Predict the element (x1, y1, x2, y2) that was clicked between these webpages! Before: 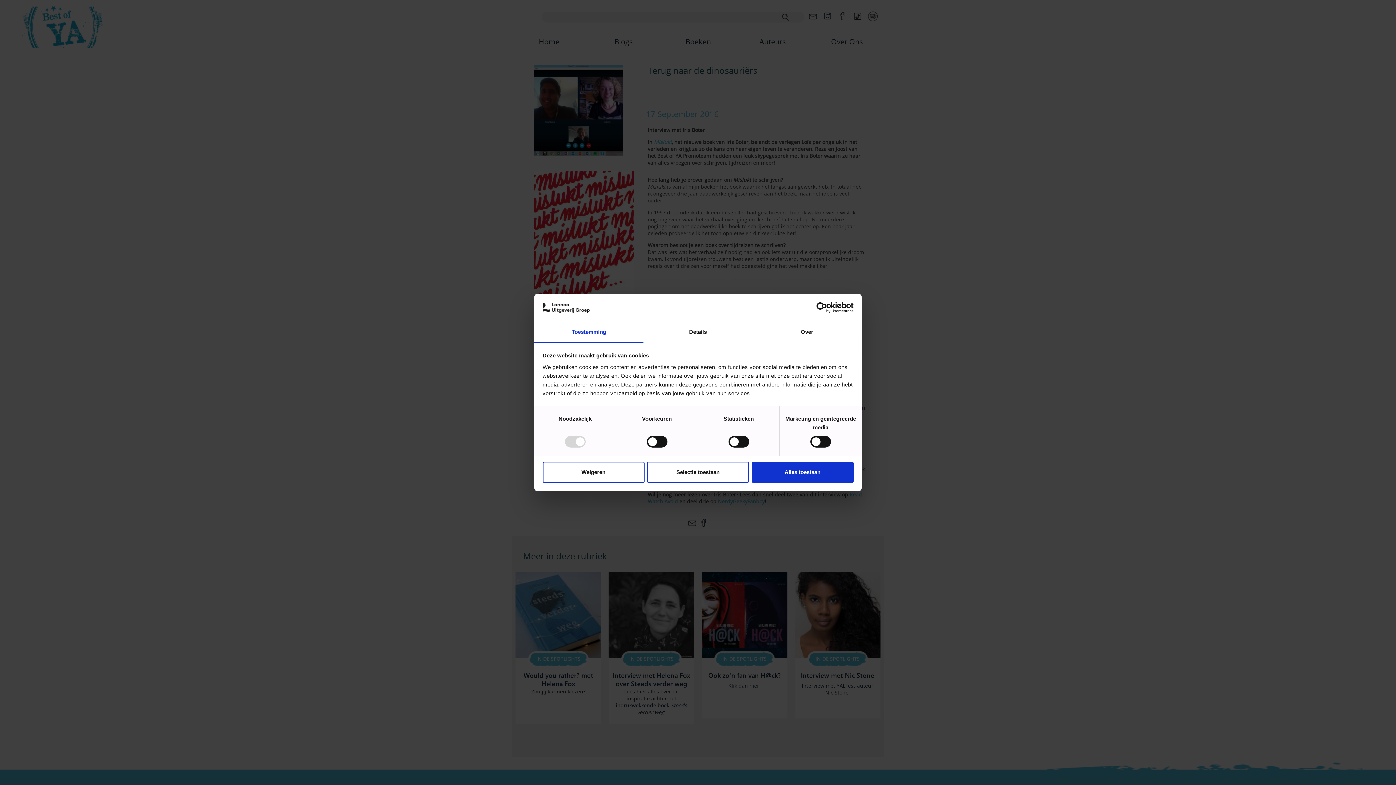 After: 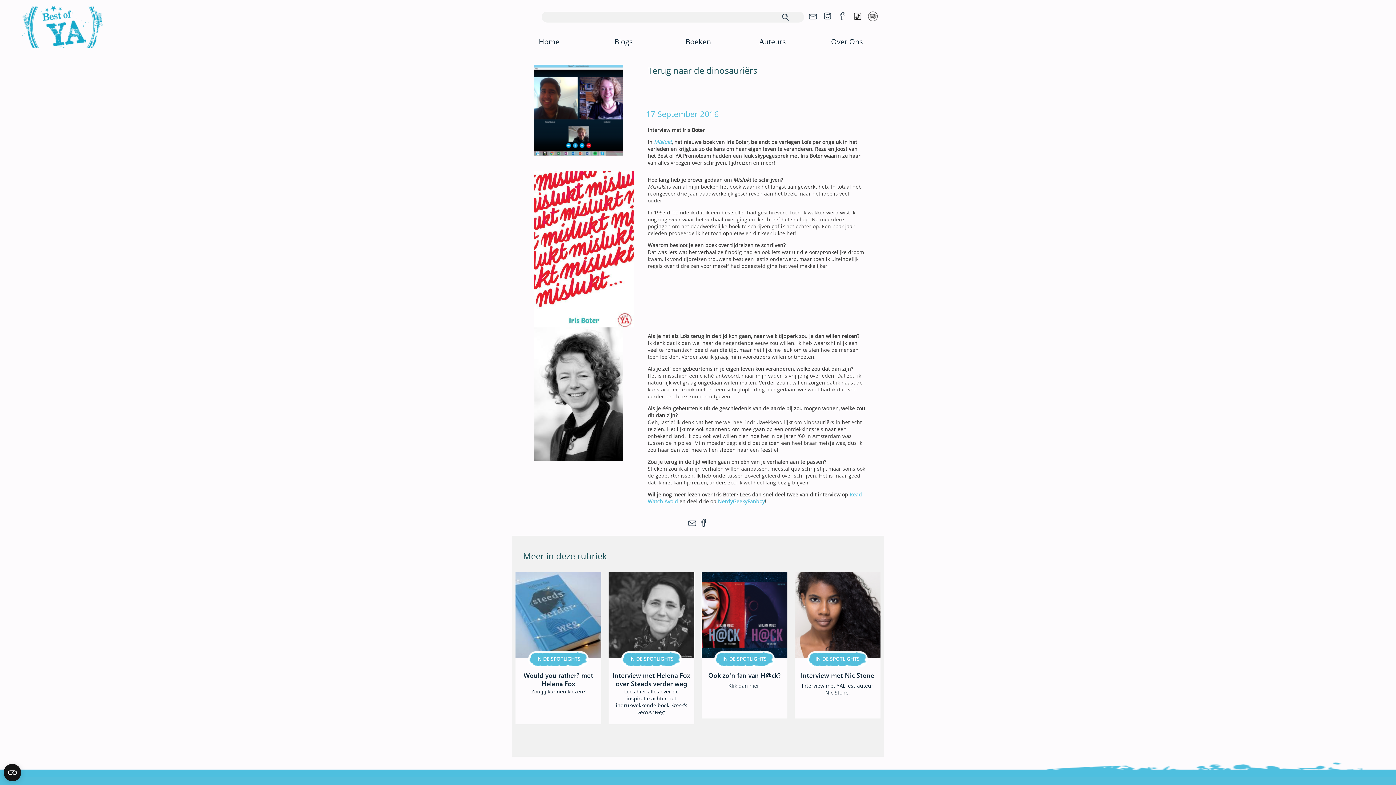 Action: label: Alles toestaan bbox: (751, 461, 853, 482)